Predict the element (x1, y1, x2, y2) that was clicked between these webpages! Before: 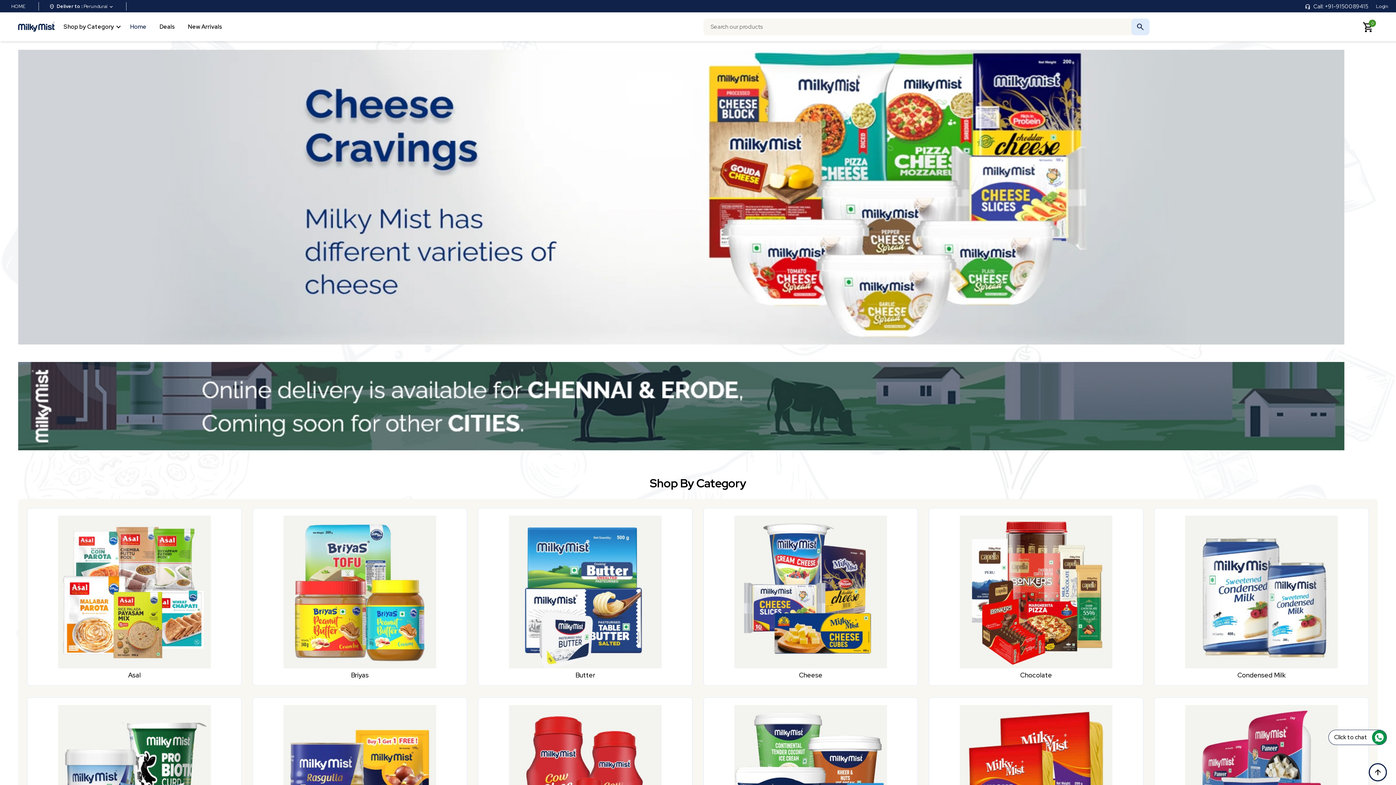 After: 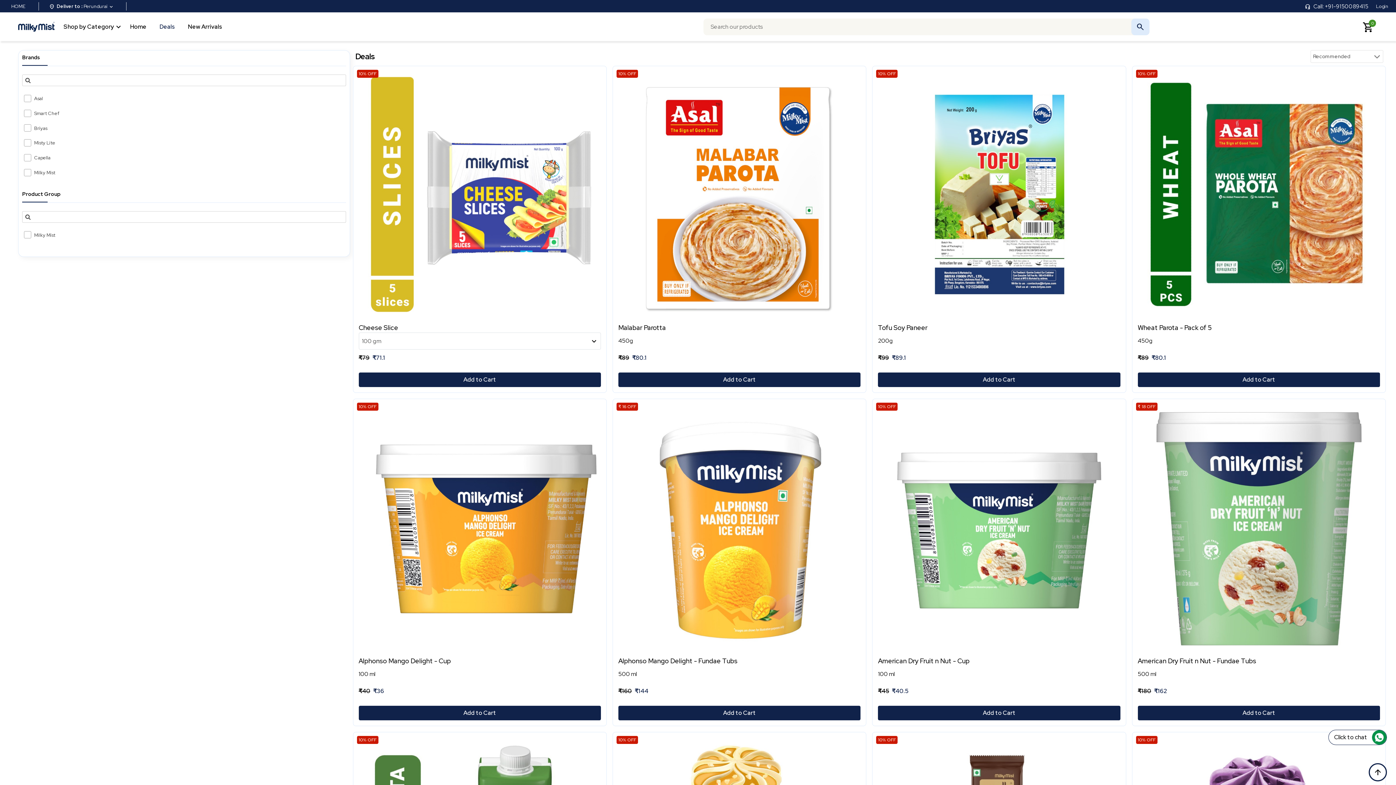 Action: bbox: (156, 18, 178, 34) label: Deals